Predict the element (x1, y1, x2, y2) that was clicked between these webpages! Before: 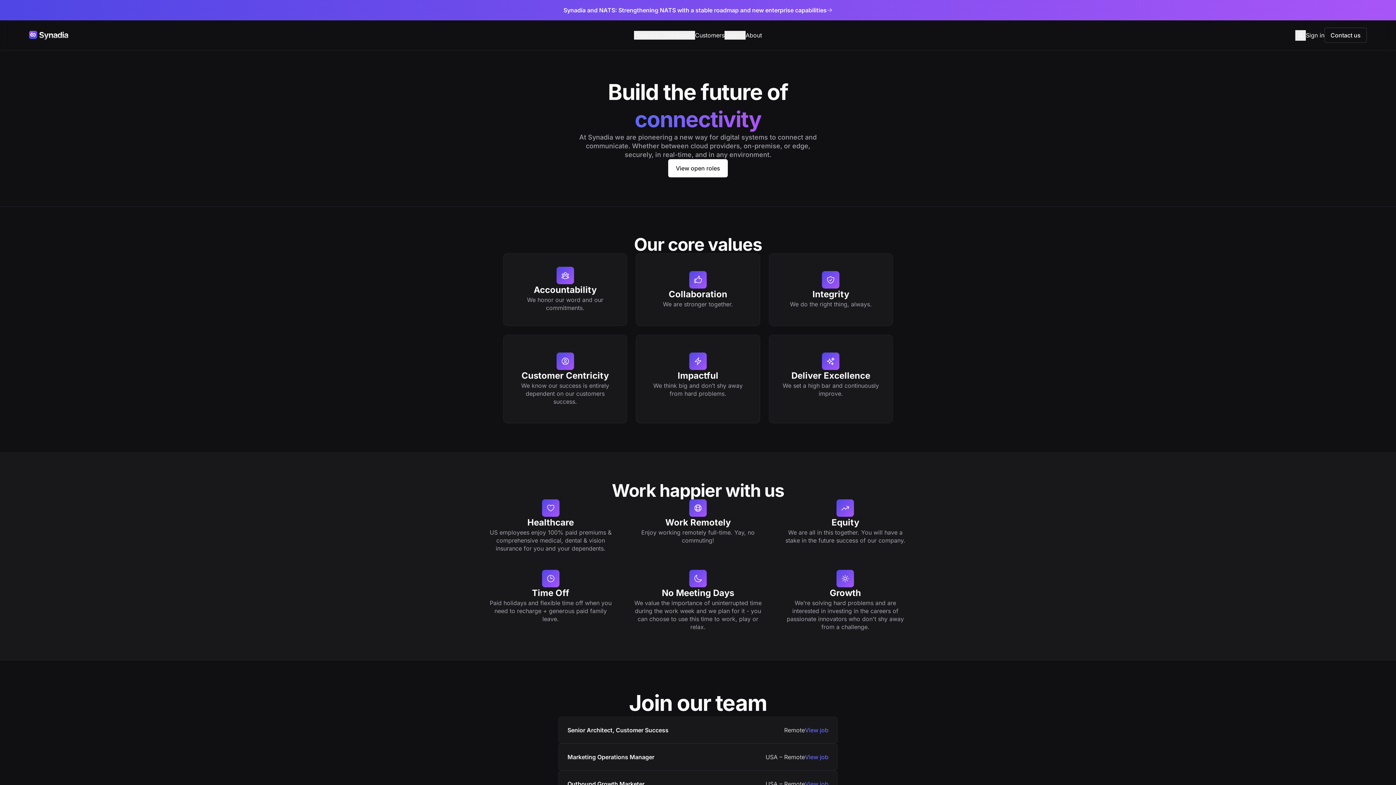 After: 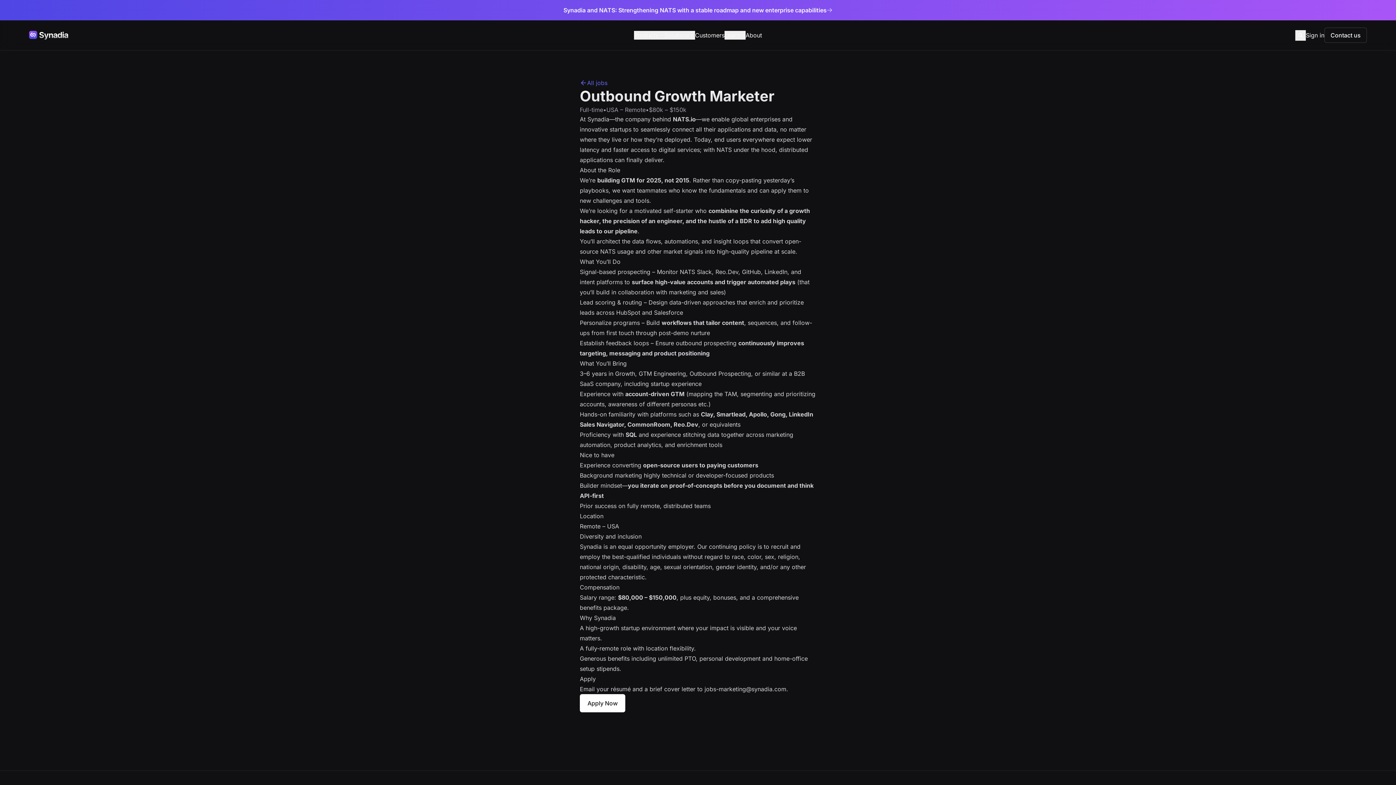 Action: label: Outbound Growth Marketer bbox: (567, 780, 765, 788)